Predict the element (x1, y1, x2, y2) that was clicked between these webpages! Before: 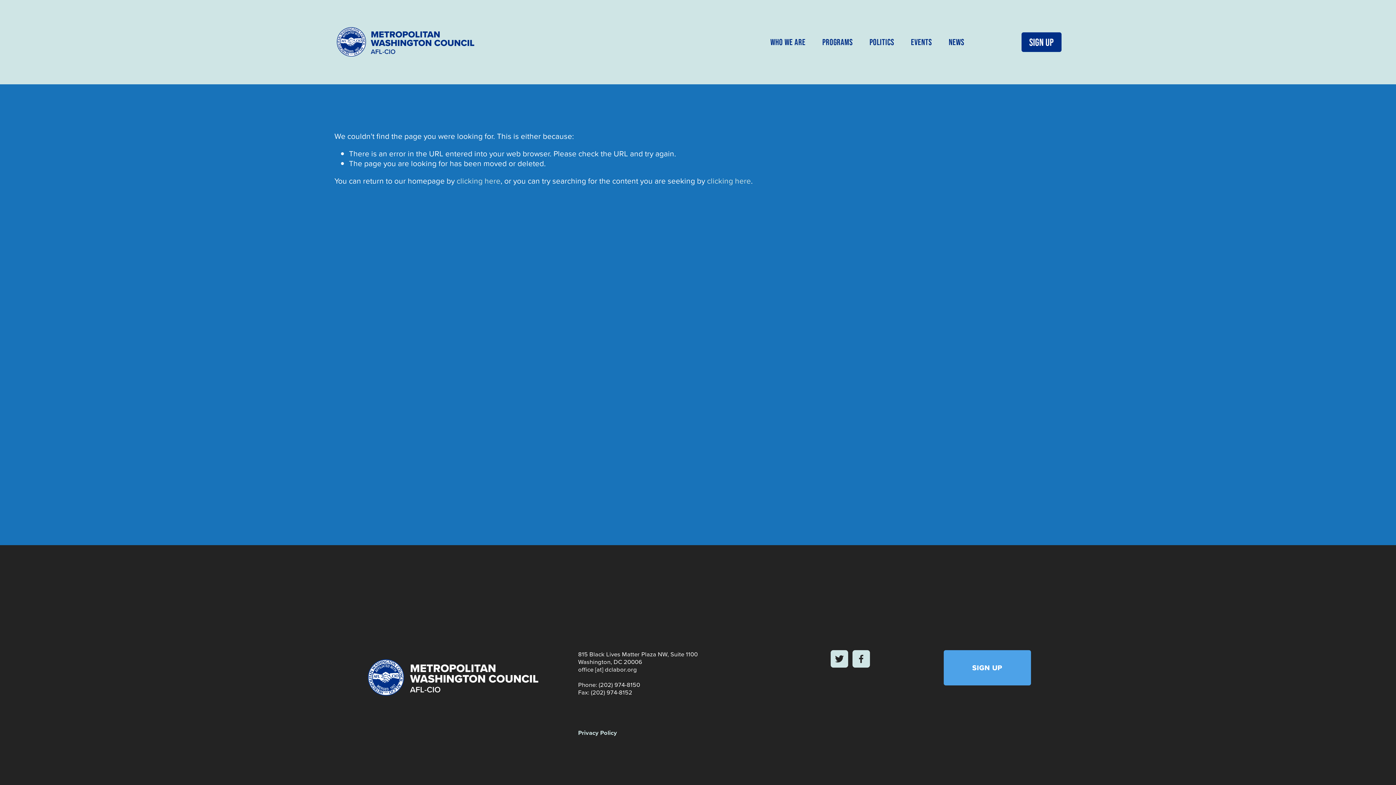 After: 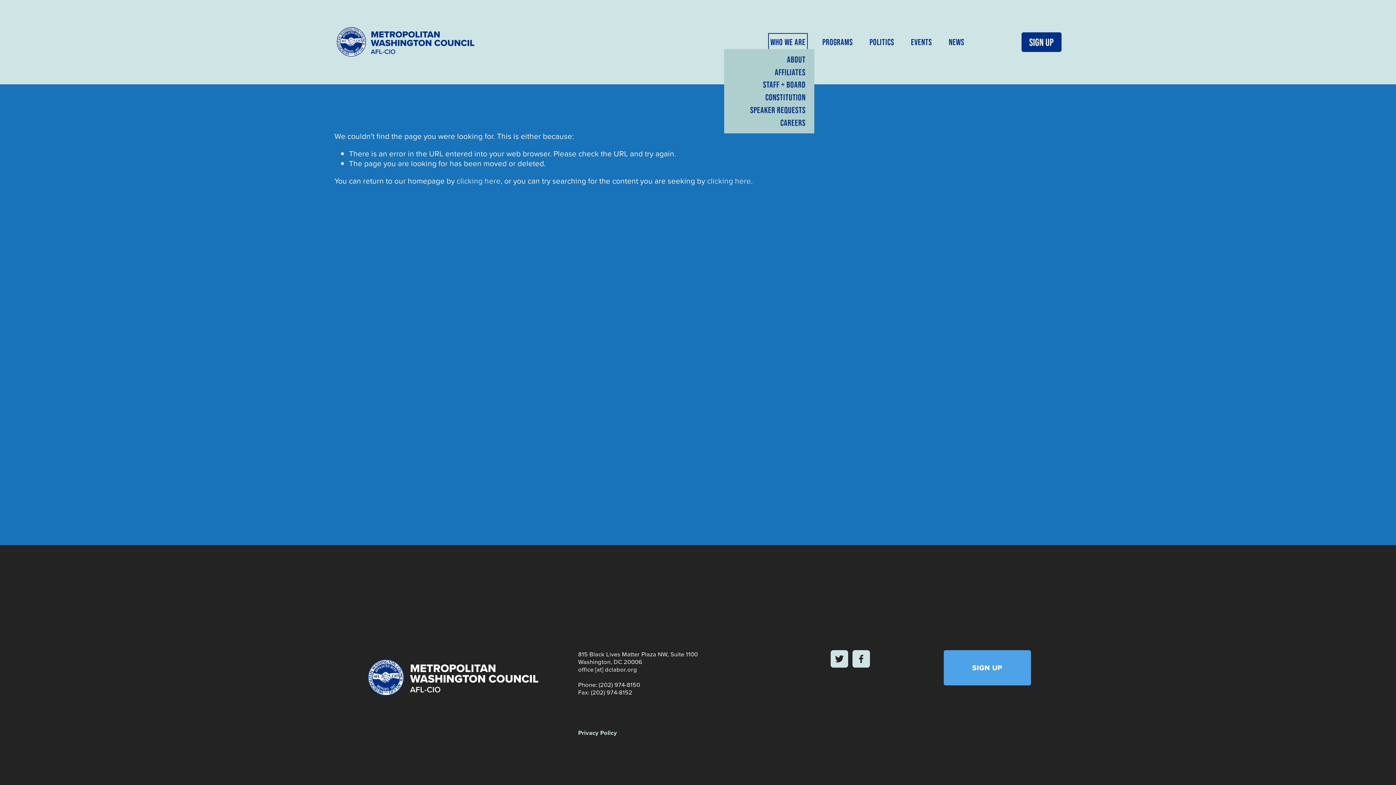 Action: label: folder dropdown bbox: (770, 35, 805, 48)